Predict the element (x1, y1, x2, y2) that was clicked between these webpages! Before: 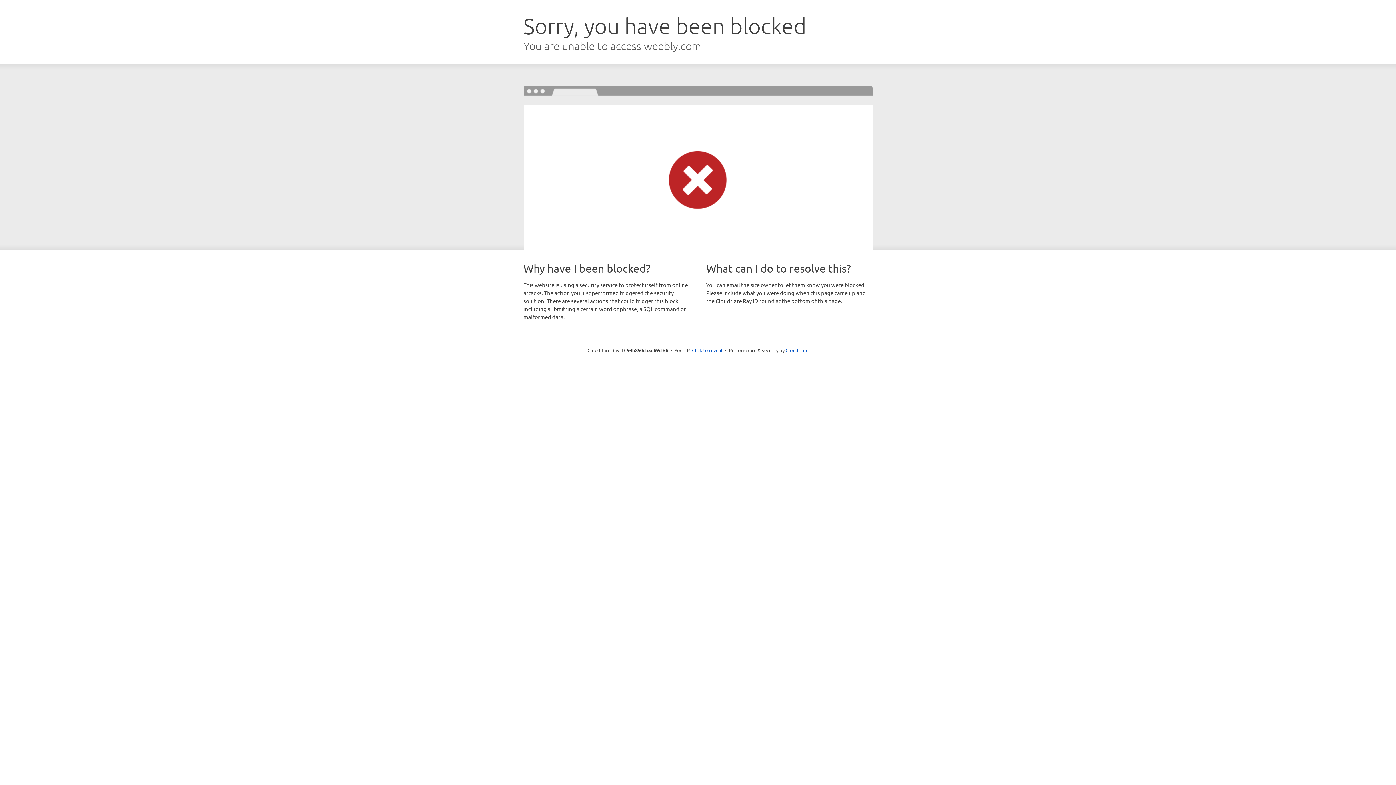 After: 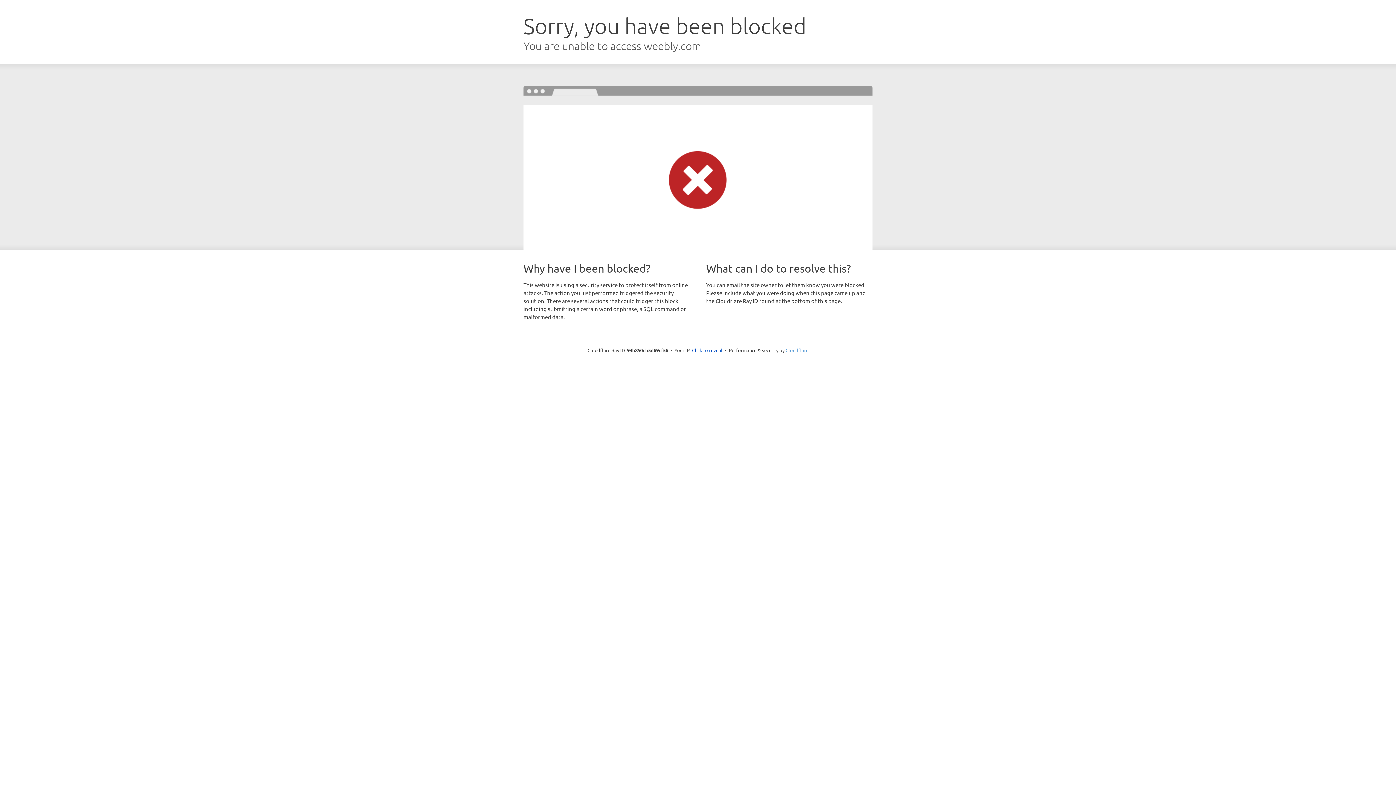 Action: bbox: (785, 347, 808, 353) label: Cloudflare